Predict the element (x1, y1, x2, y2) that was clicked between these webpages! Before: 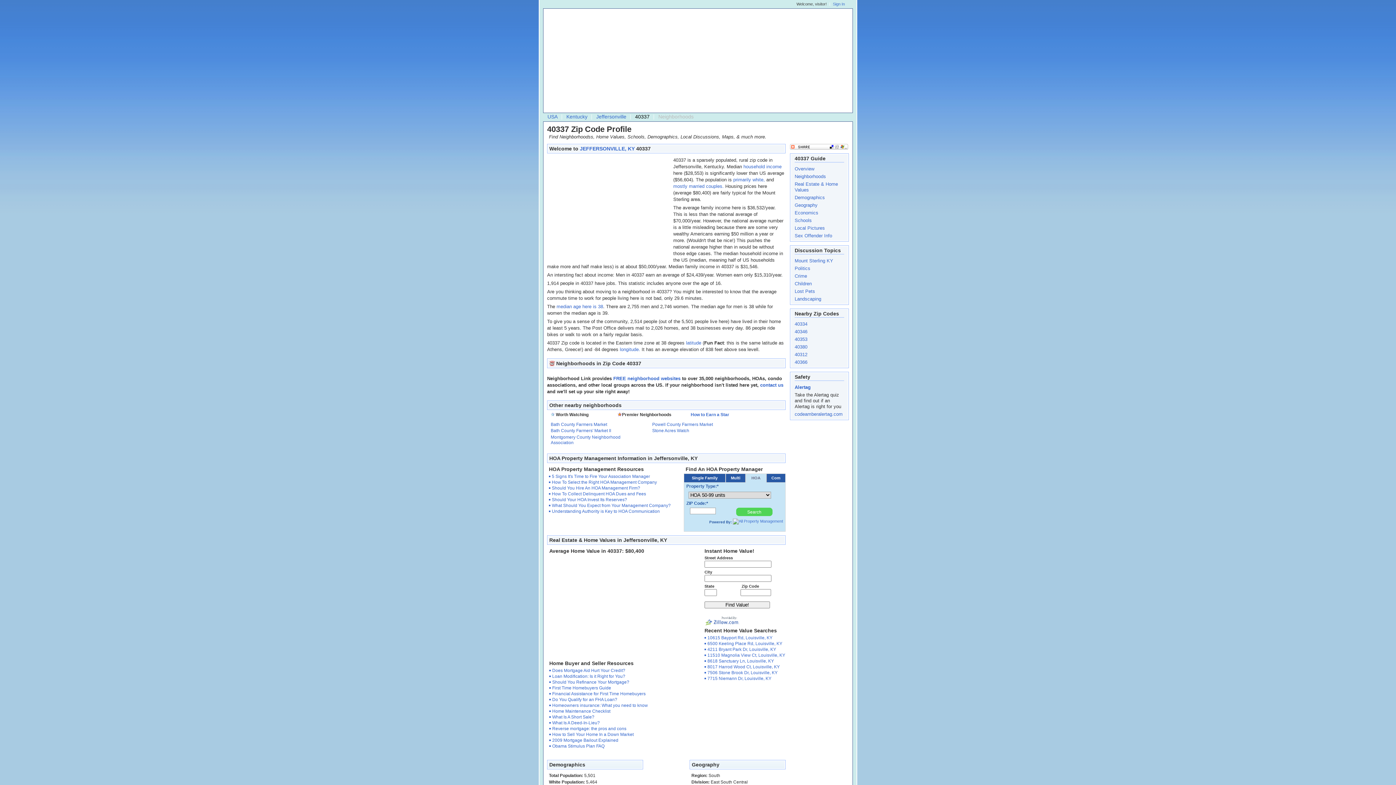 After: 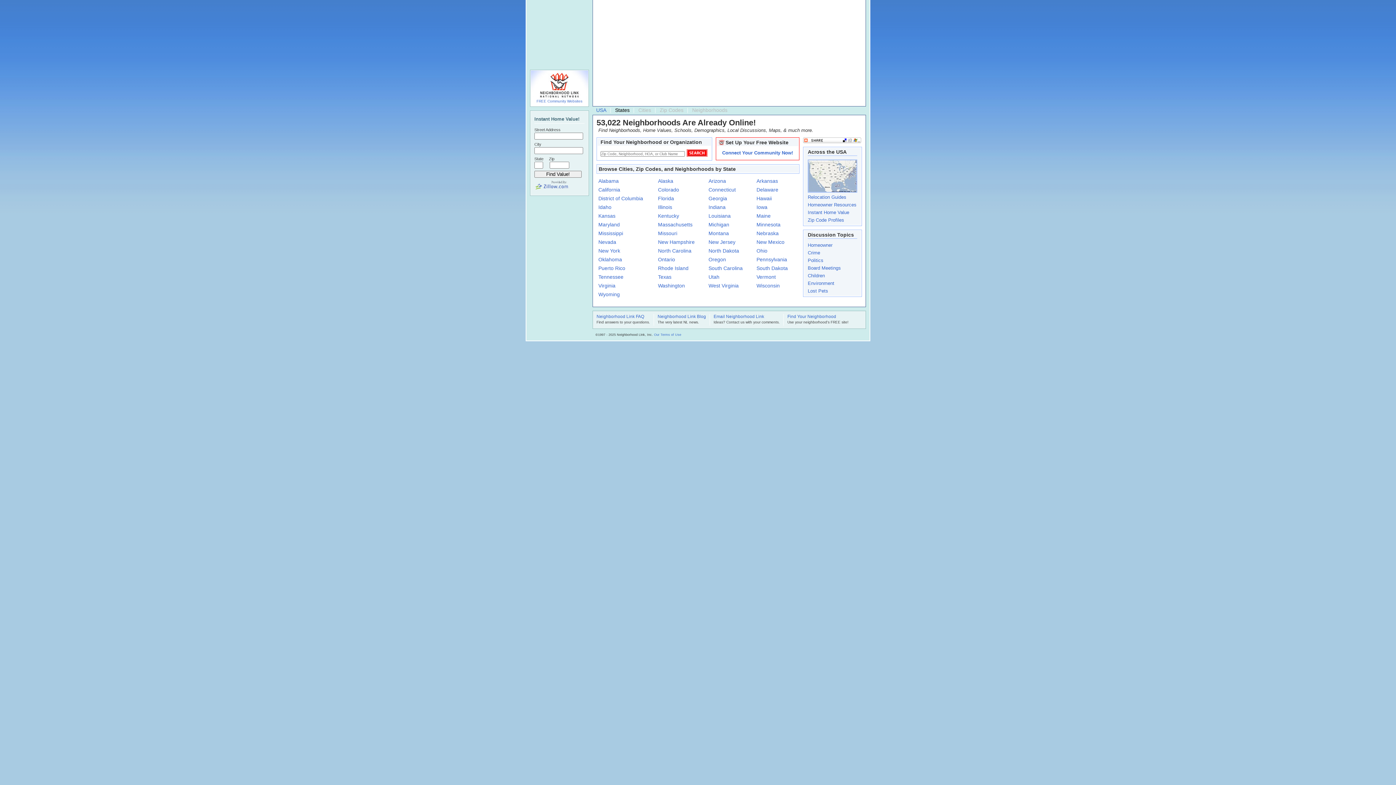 Action: label: 8017 Harrod Wood Ct, Louisville, KY bbox: (707, 664, 780, 669)